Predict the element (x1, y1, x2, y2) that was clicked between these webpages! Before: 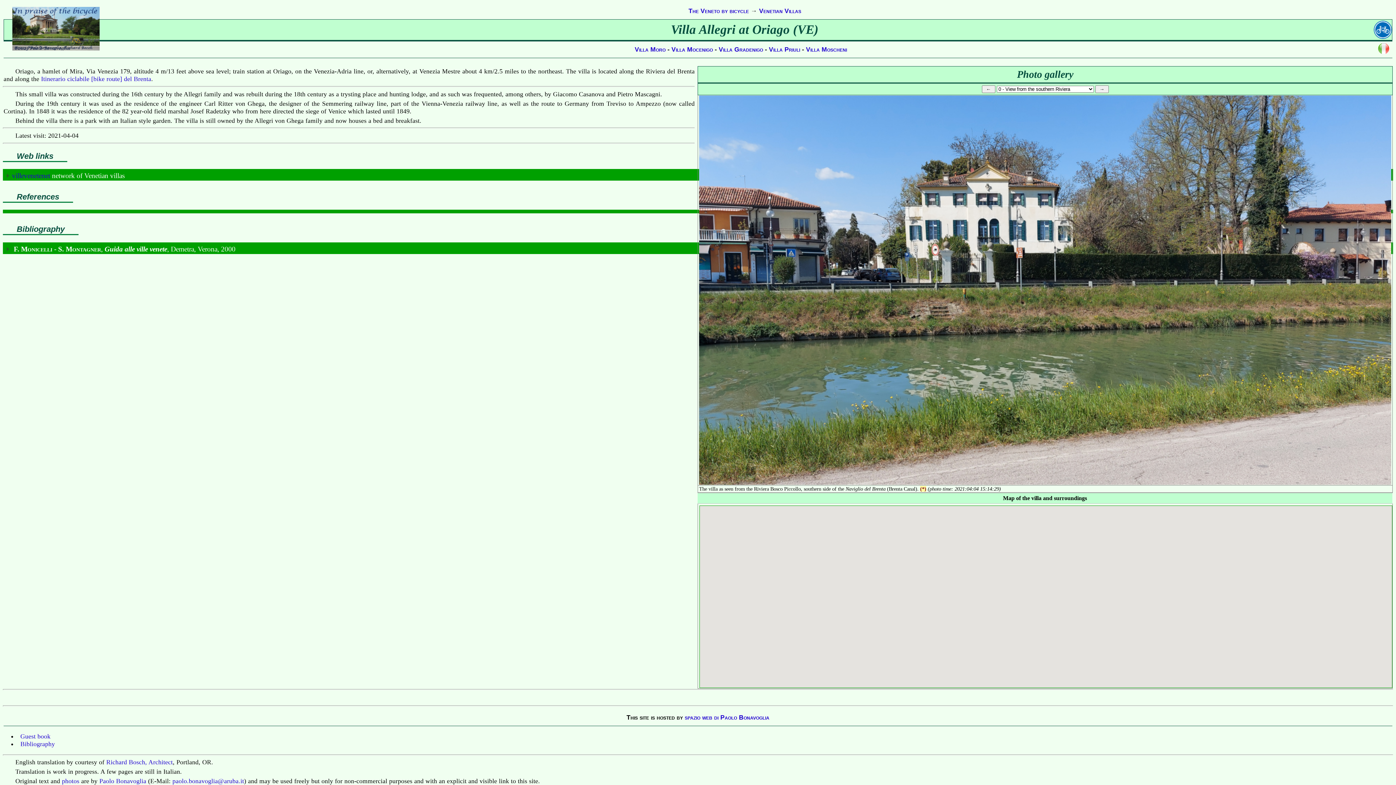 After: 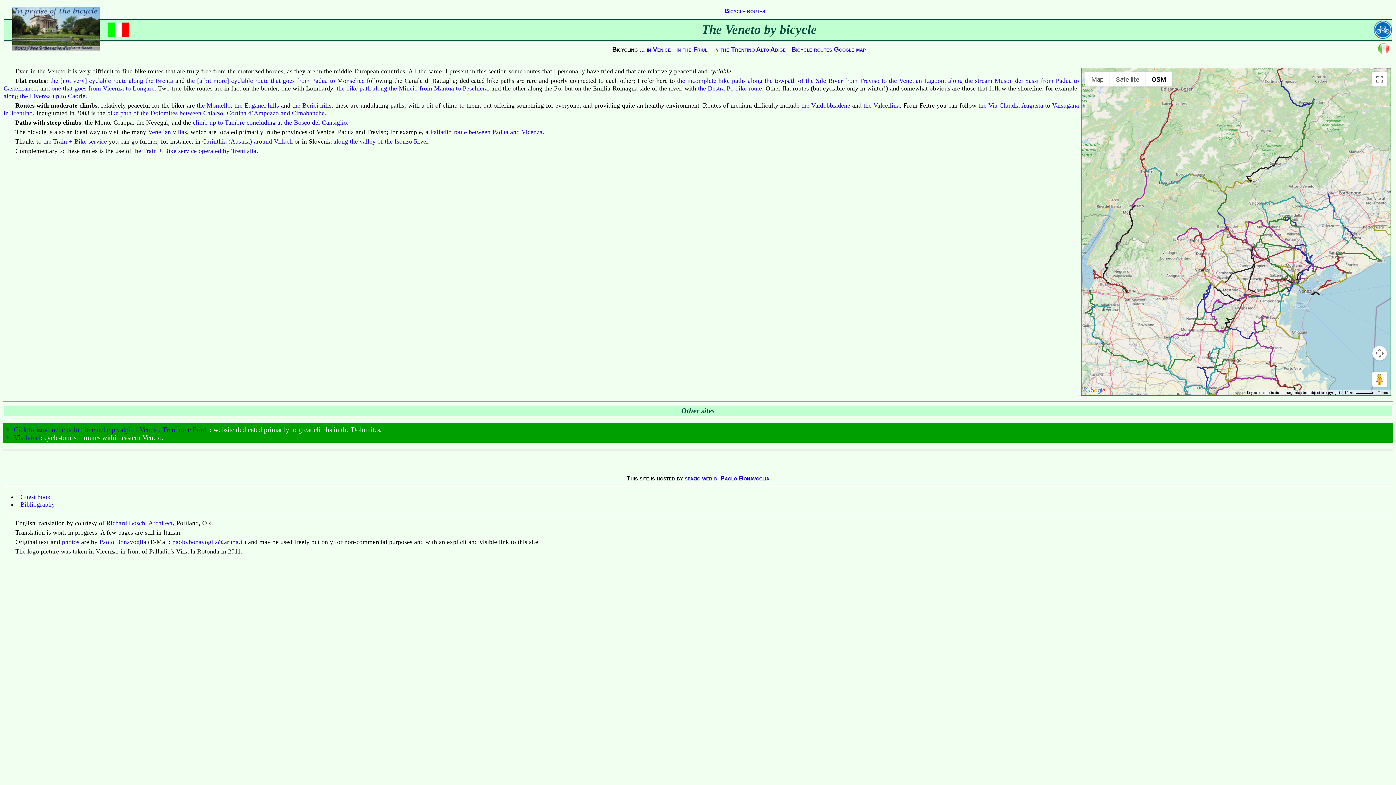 Action: bbox: (688, 7, 749, 14) label: The Veneto by bicycle